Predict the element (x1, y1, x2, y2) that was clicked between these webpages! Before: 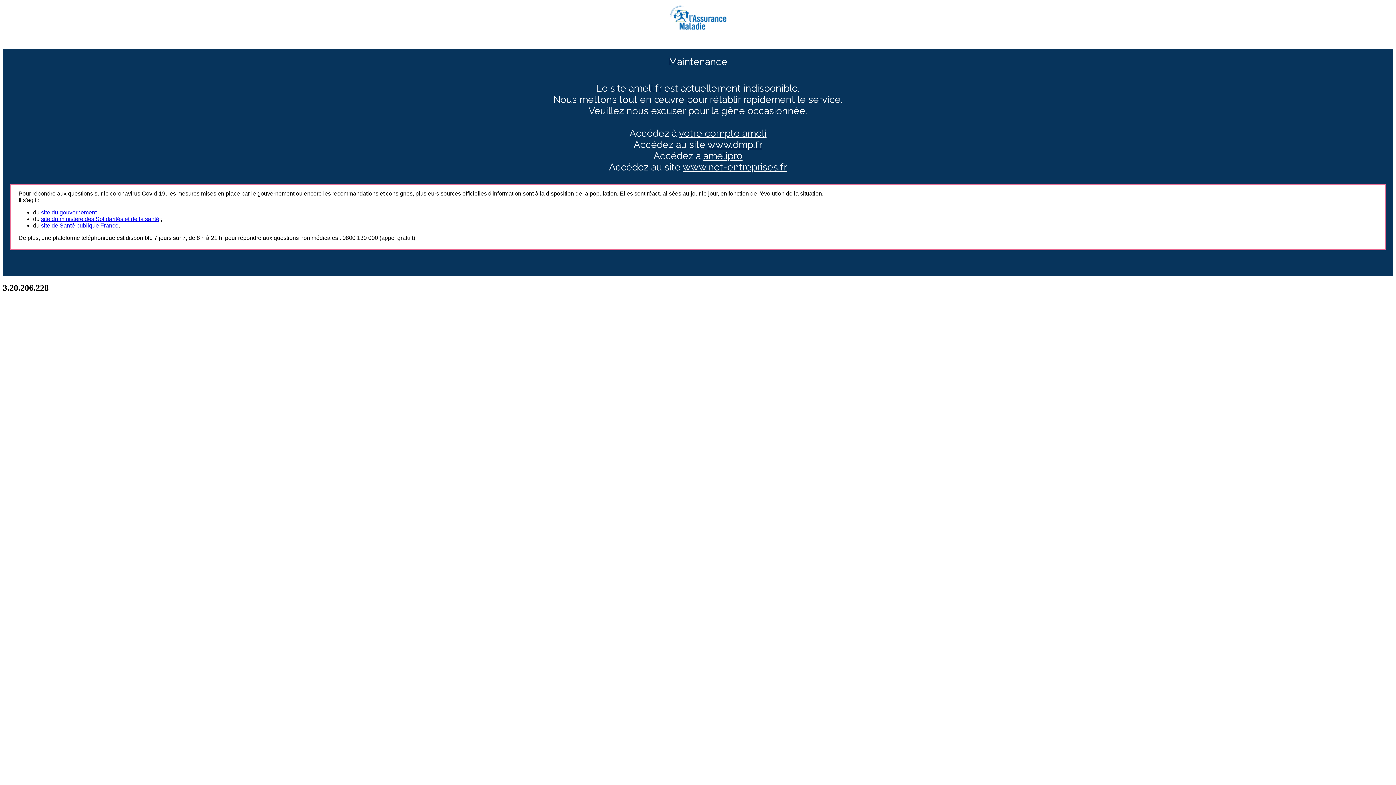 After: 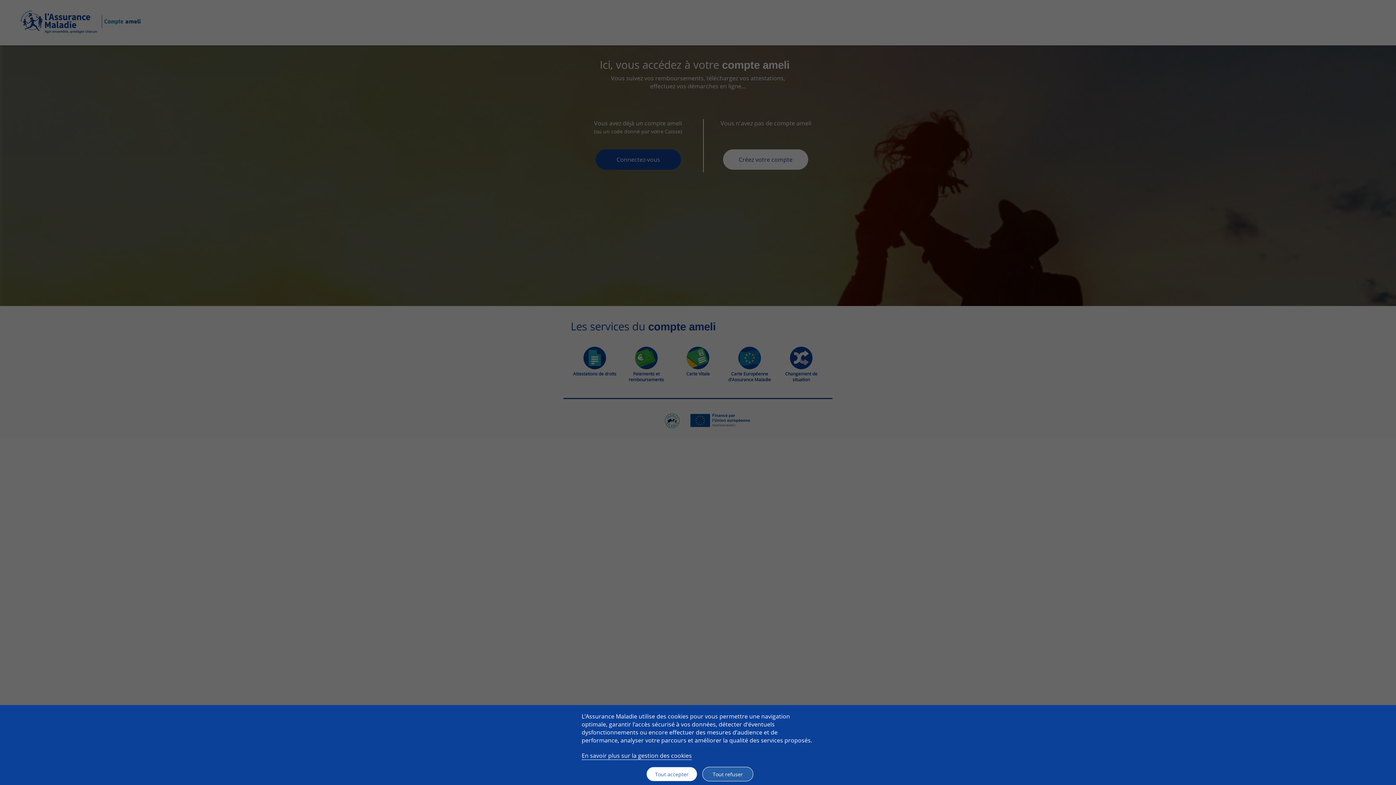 Action: bbox: (679, 127, 766, 138) label: votre compte ameli